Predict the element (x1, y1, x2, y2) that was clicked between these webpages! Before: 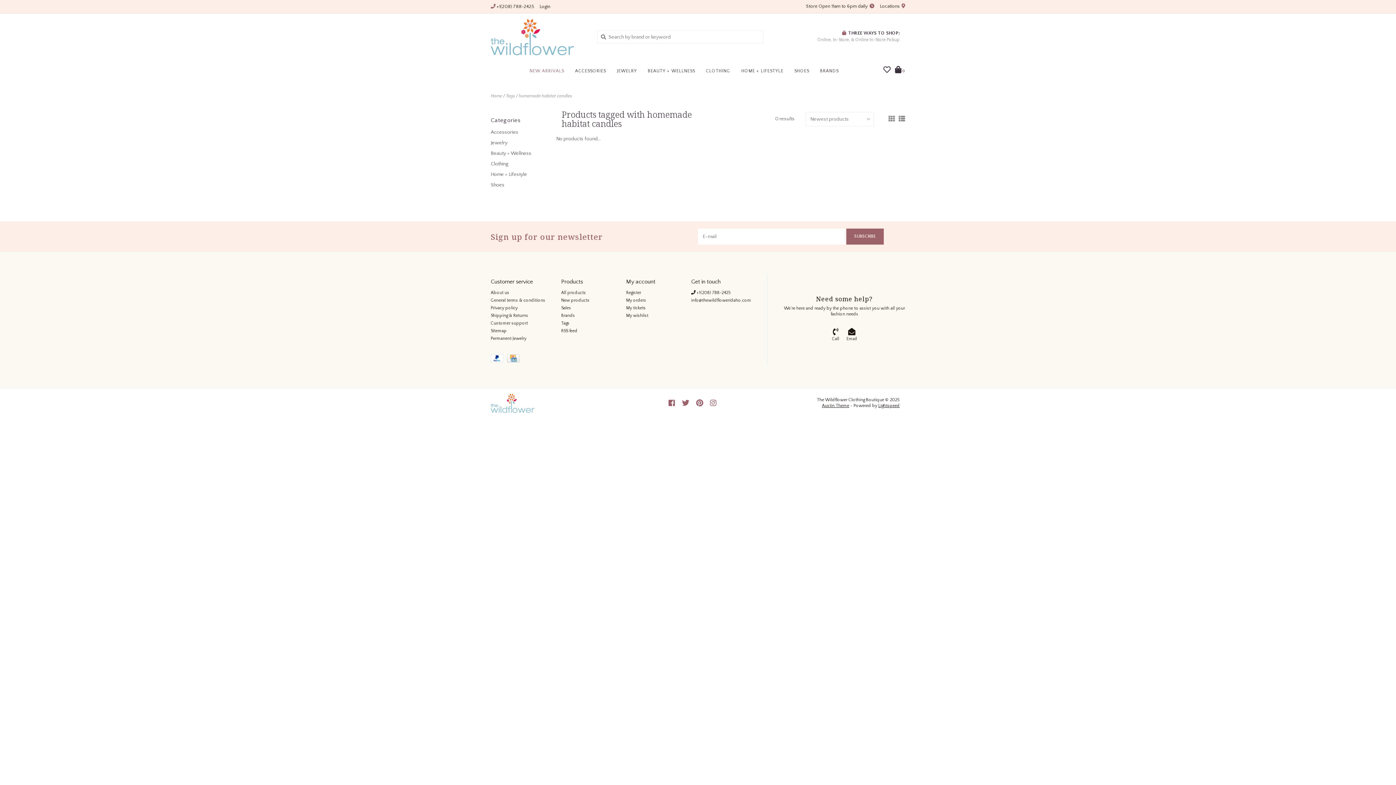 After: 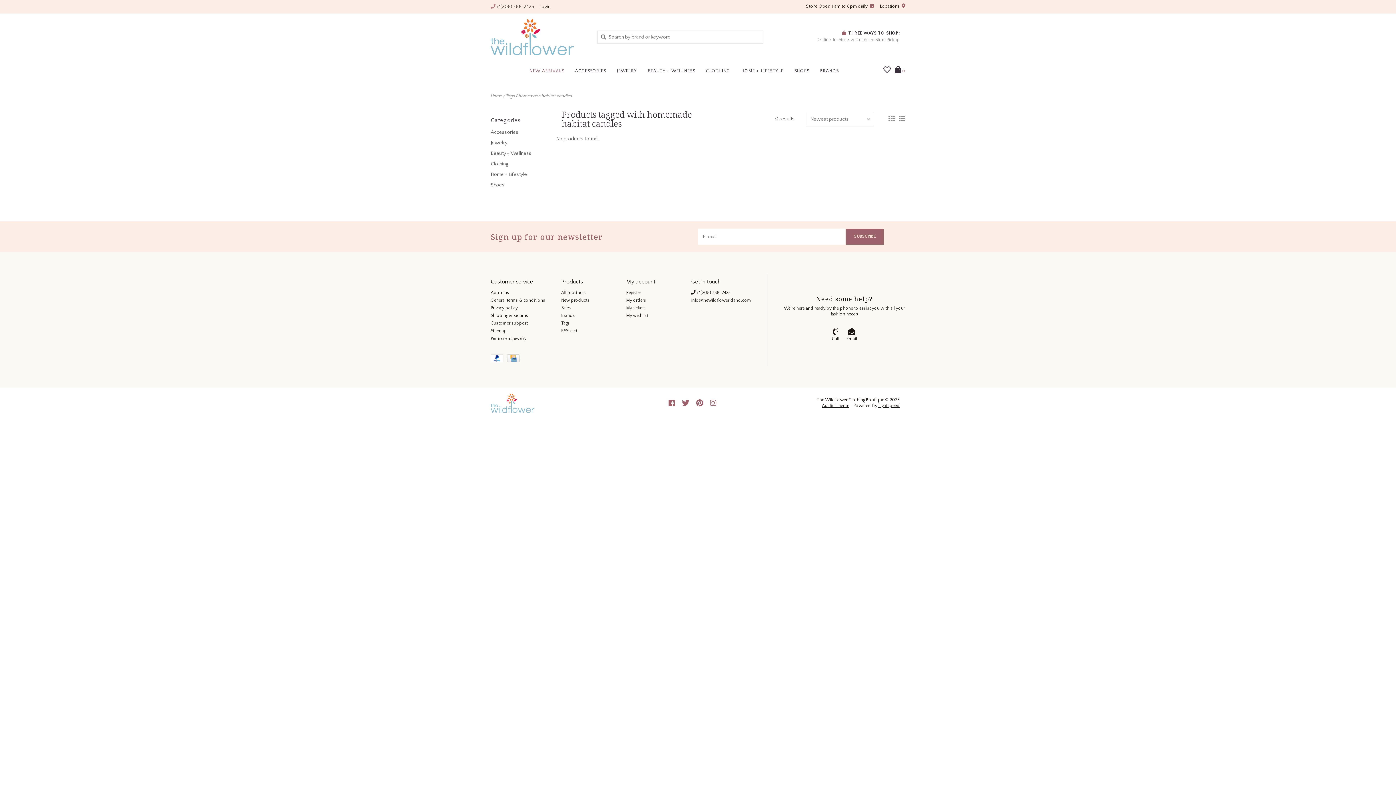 Action: label:  +1(208) 788-2425 bbox: (490, 4, 534, 9)